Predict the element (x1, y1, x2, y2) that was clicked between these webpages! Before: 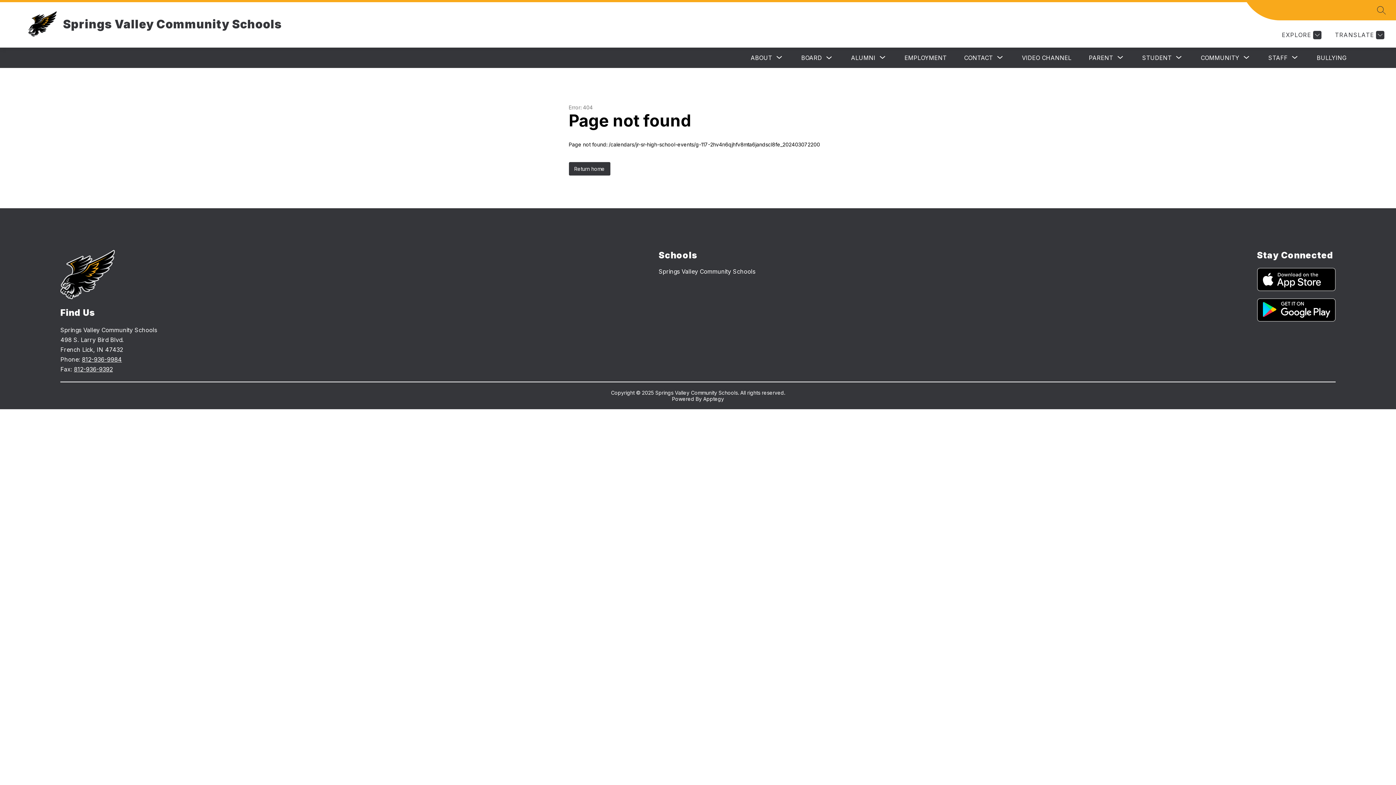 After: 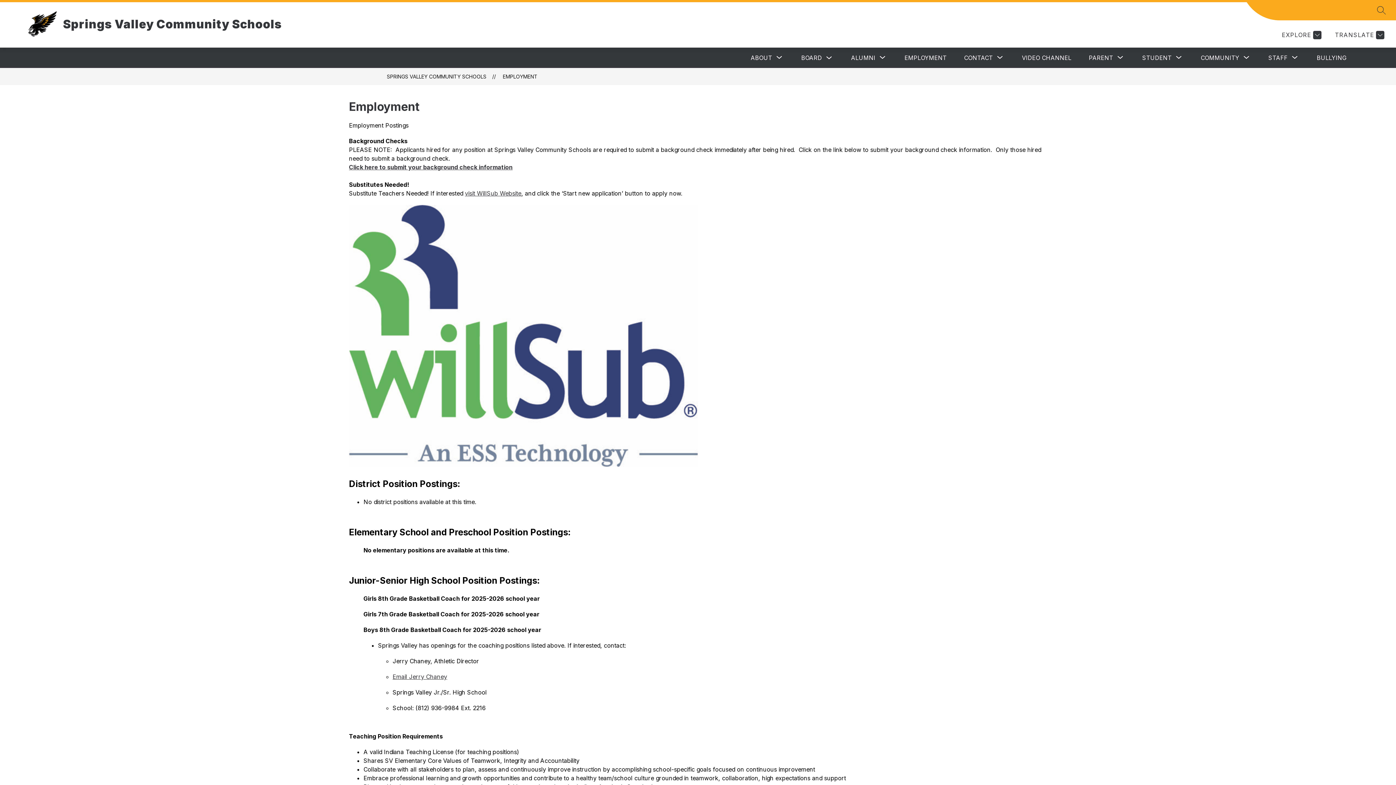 Action: label: EMPLOYMENT bbox: (904, 54, 946, 61)